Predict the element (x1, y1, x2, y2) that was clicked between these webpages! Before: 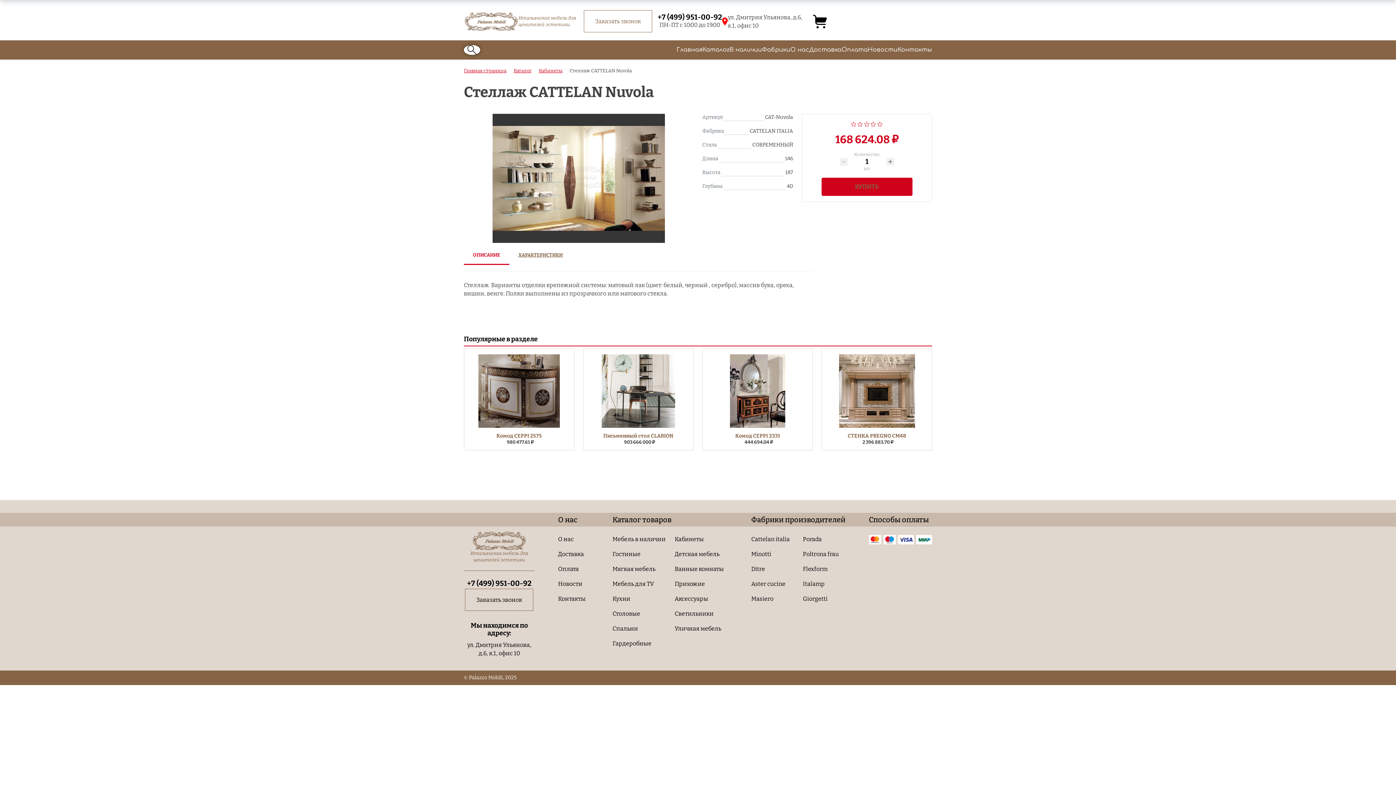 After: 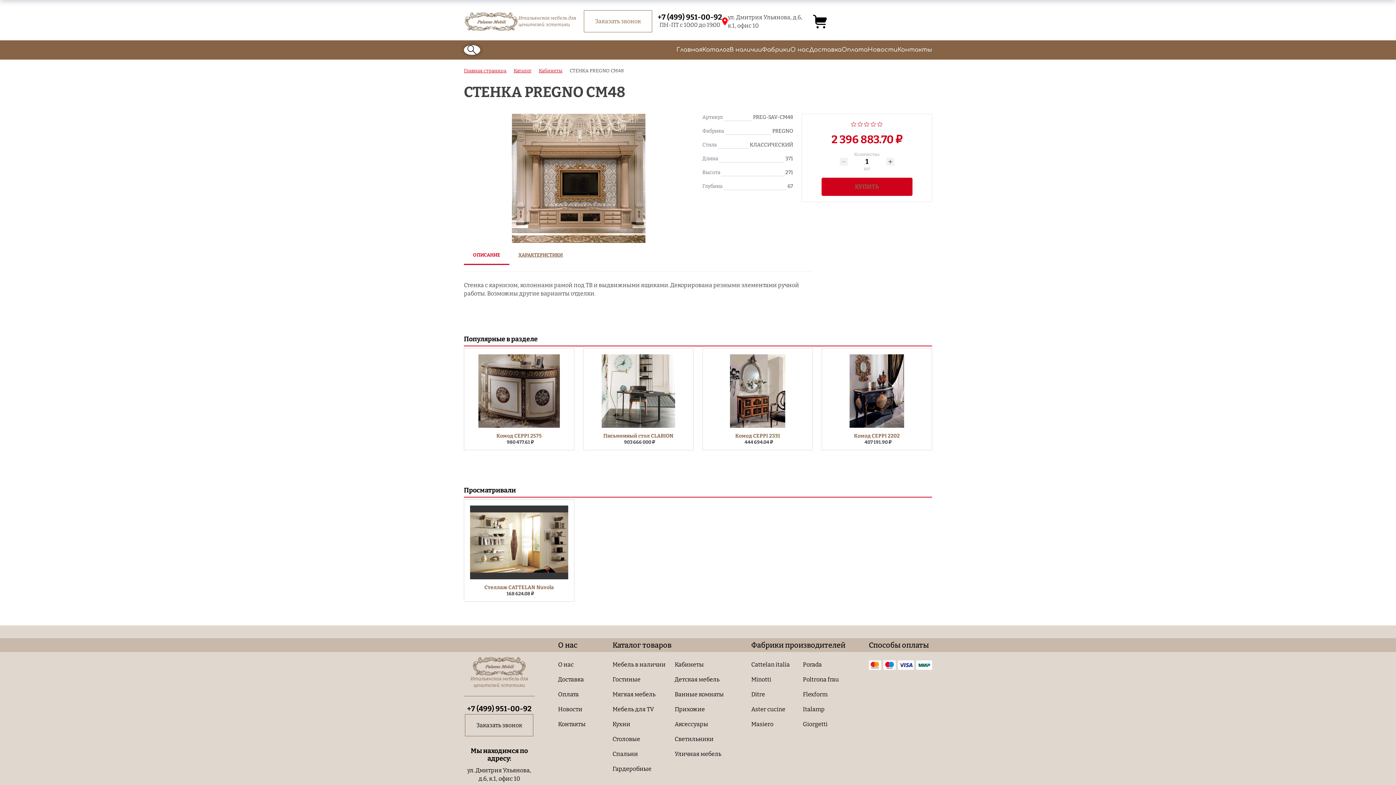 Action: label: СТЕНКА PREGNO CM48 bbox: (848, 433, 906, 439)